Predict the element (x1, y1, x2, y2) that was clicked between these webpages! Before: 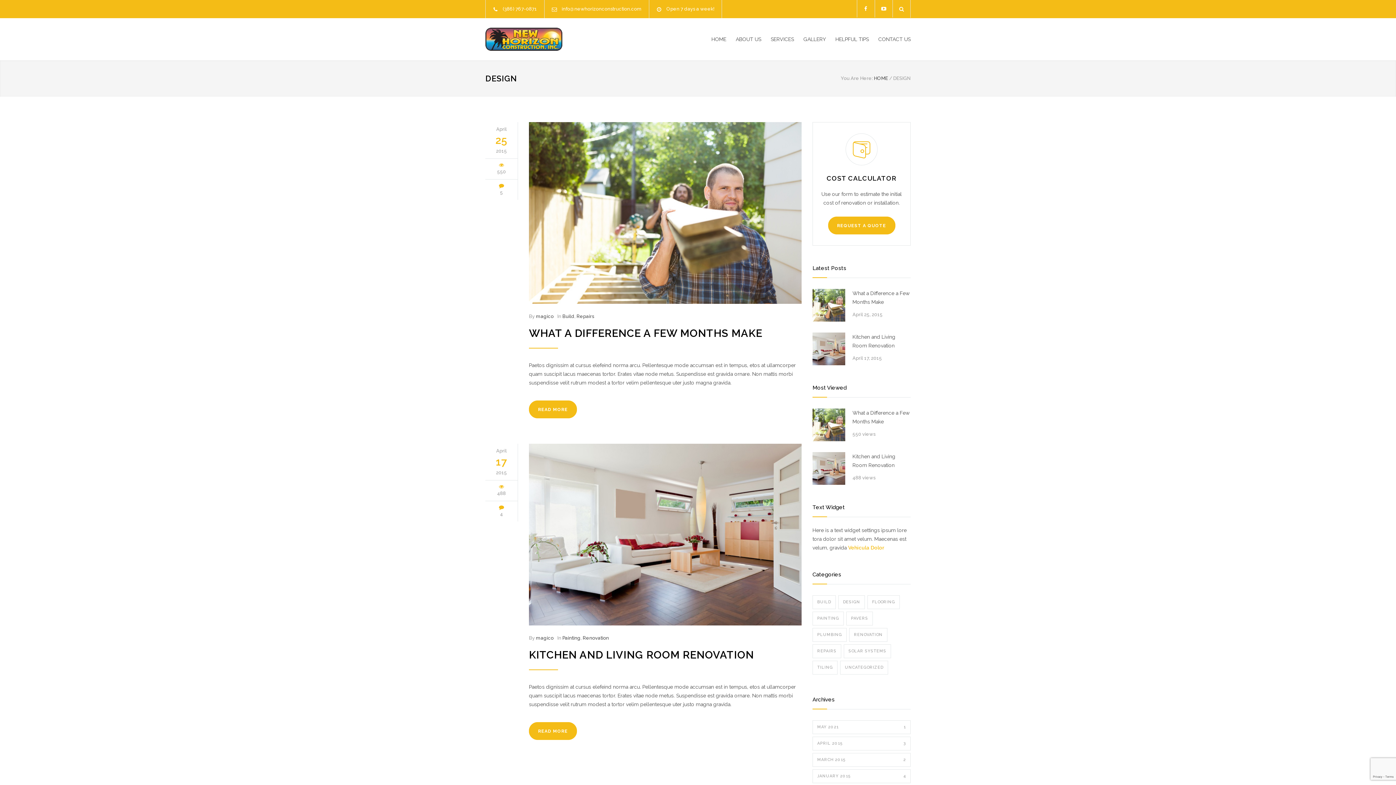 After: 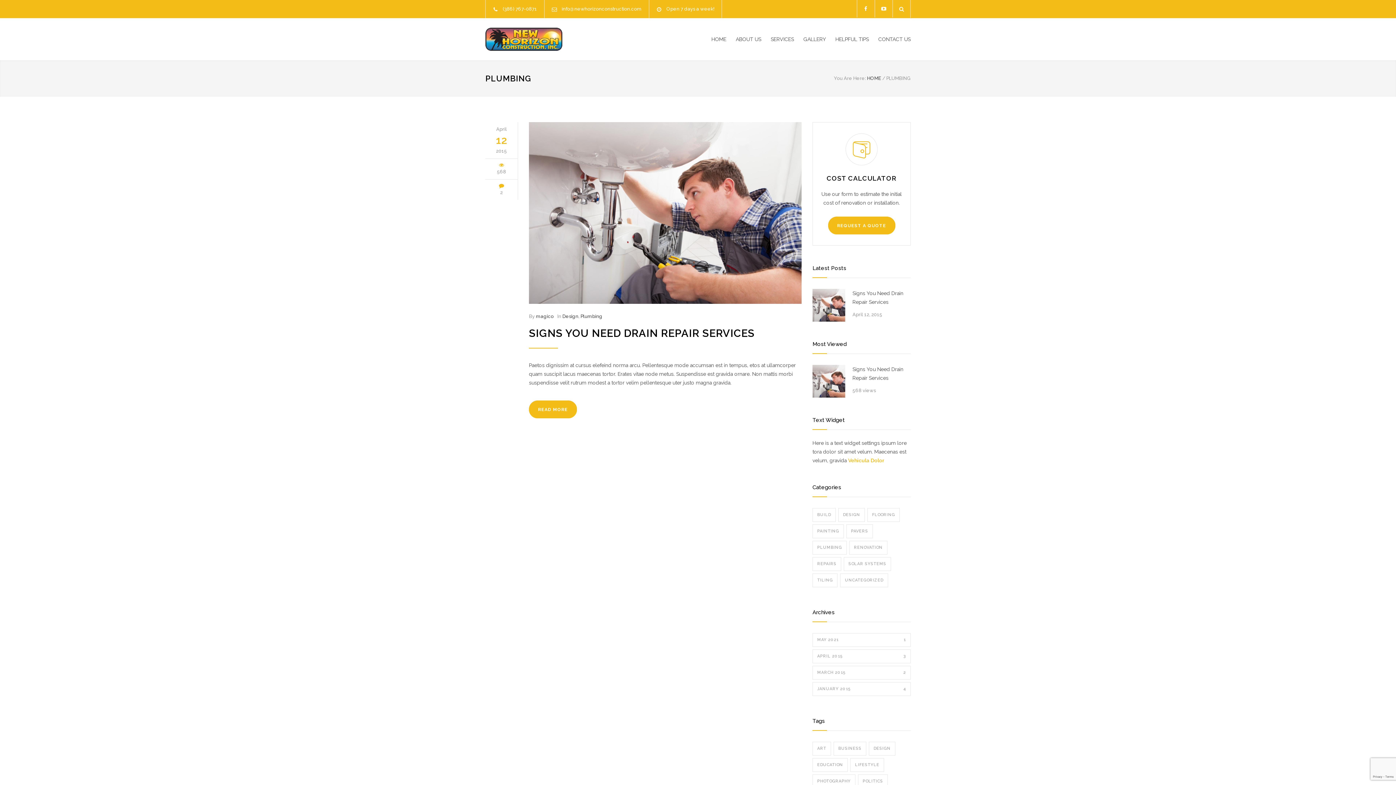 Action: label: PLUMBING bbox: (812, 628, 846, 642)